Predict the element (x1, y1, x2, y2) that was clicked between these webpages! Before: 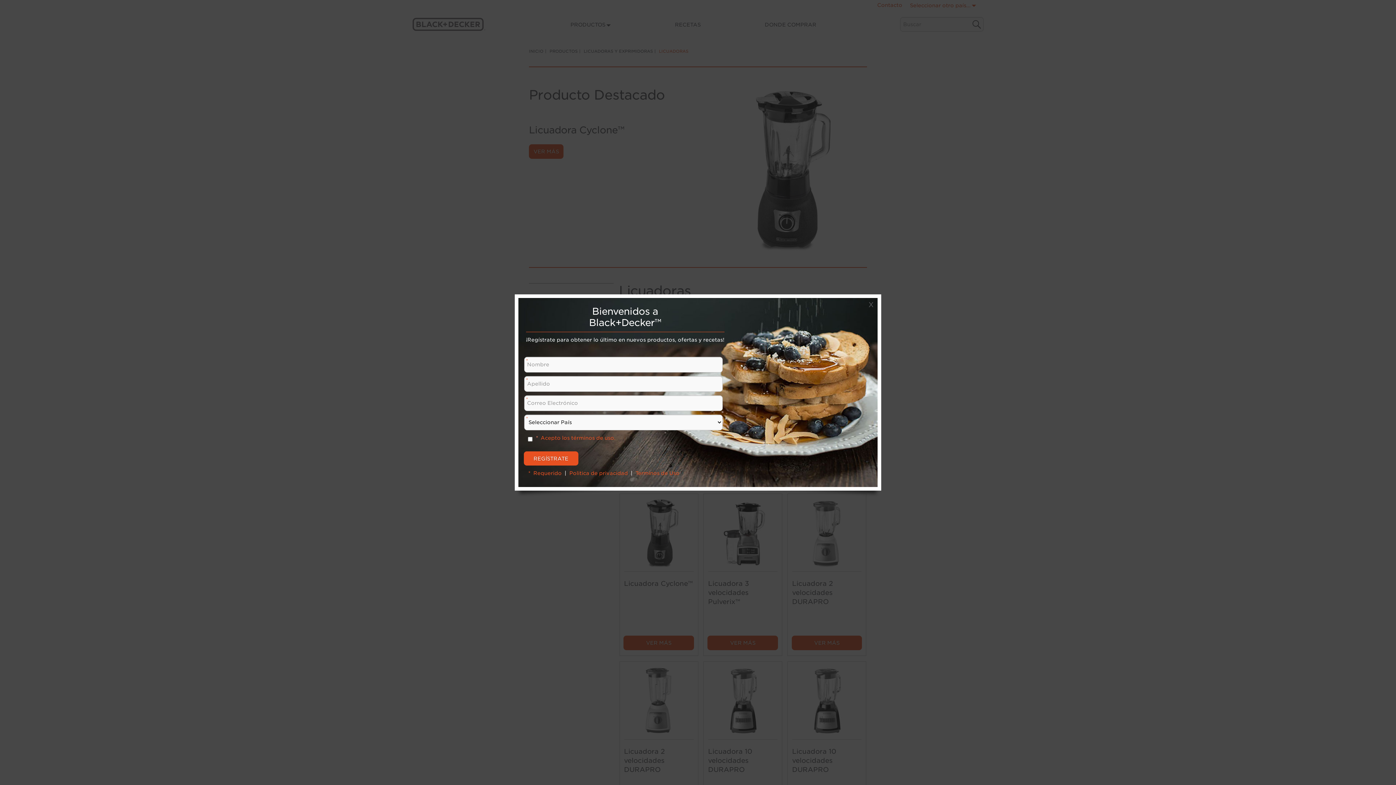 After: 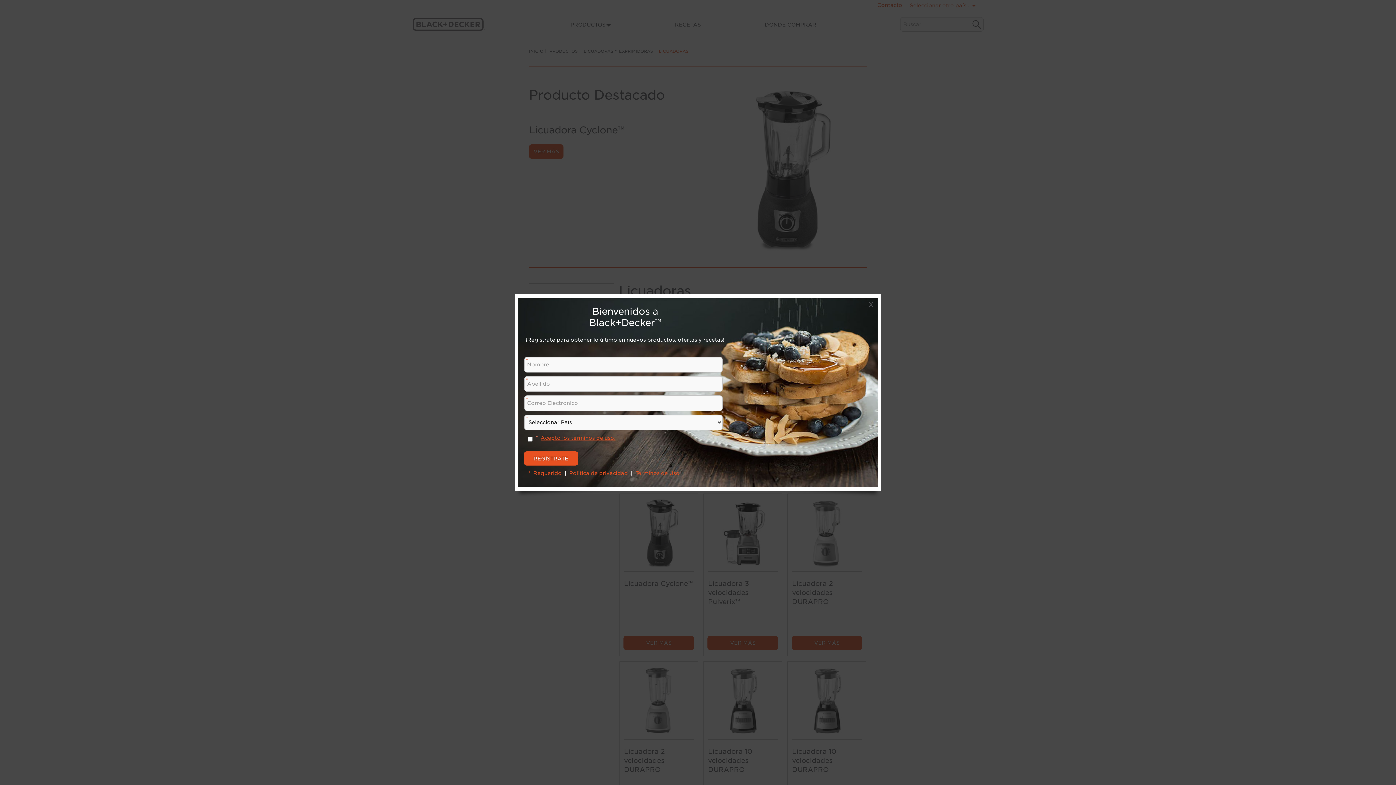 Action: bbox: (540, 435, 615, 441) label: Acepto los términos de uso.